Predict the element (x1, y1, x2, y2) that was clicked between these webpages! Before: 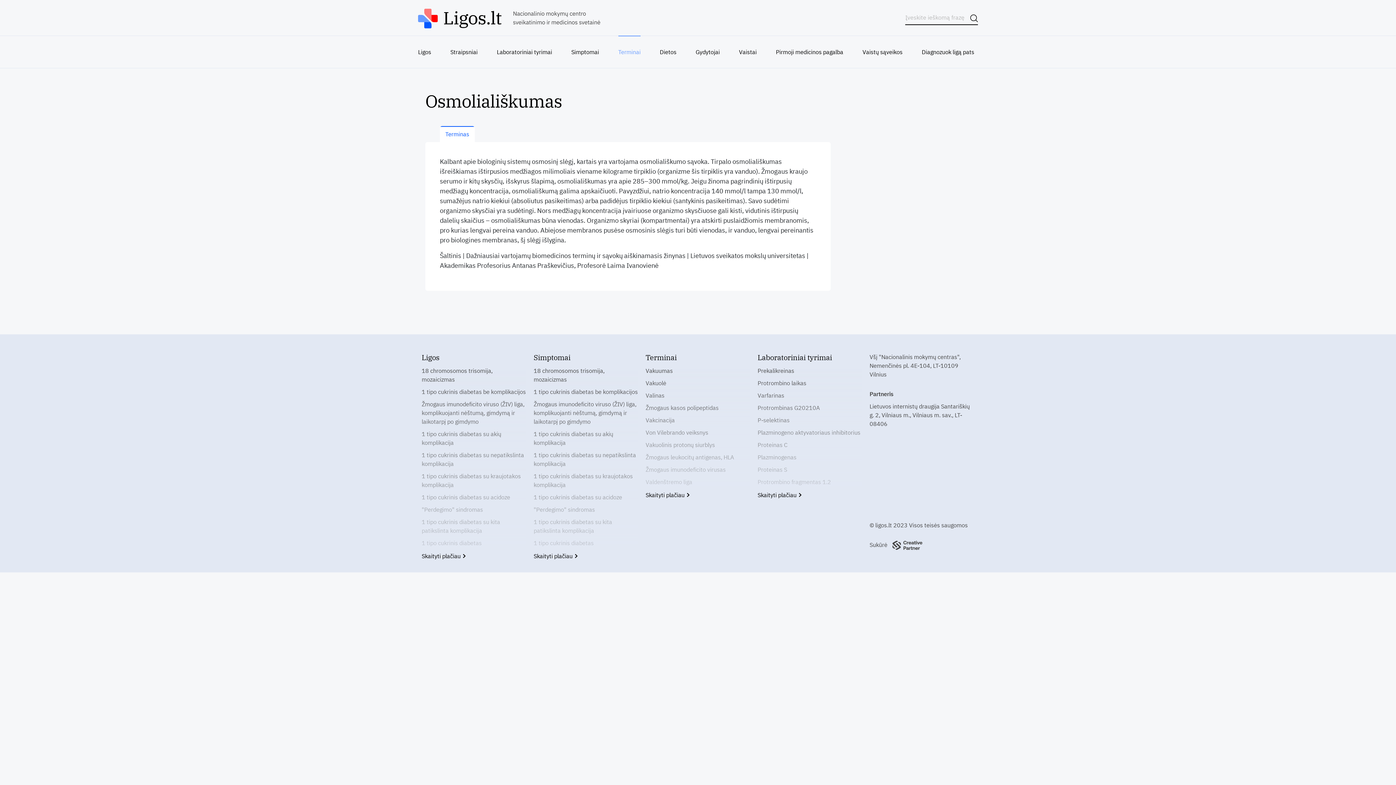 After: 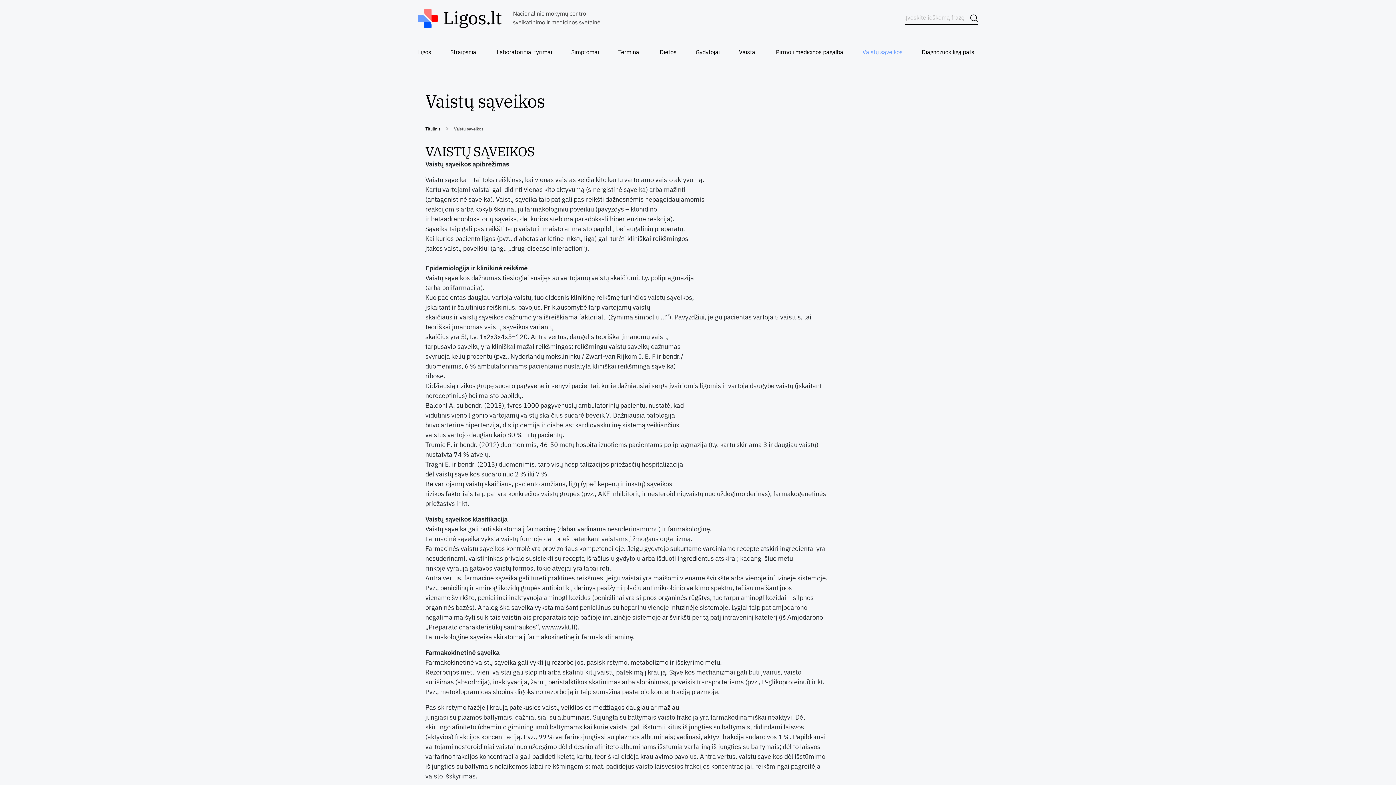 Action: label: Vaistų sąveikos bbox: (862, 35, 902, 68)